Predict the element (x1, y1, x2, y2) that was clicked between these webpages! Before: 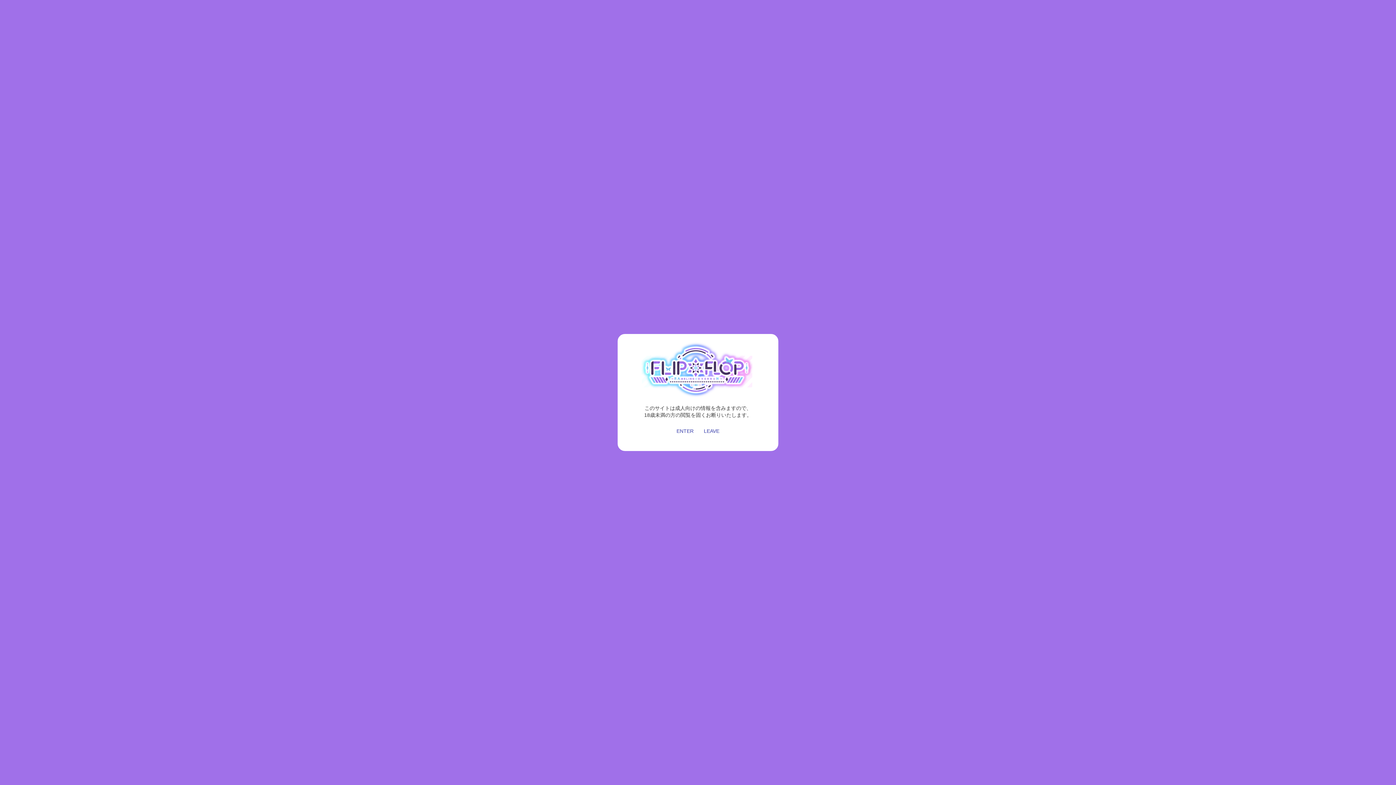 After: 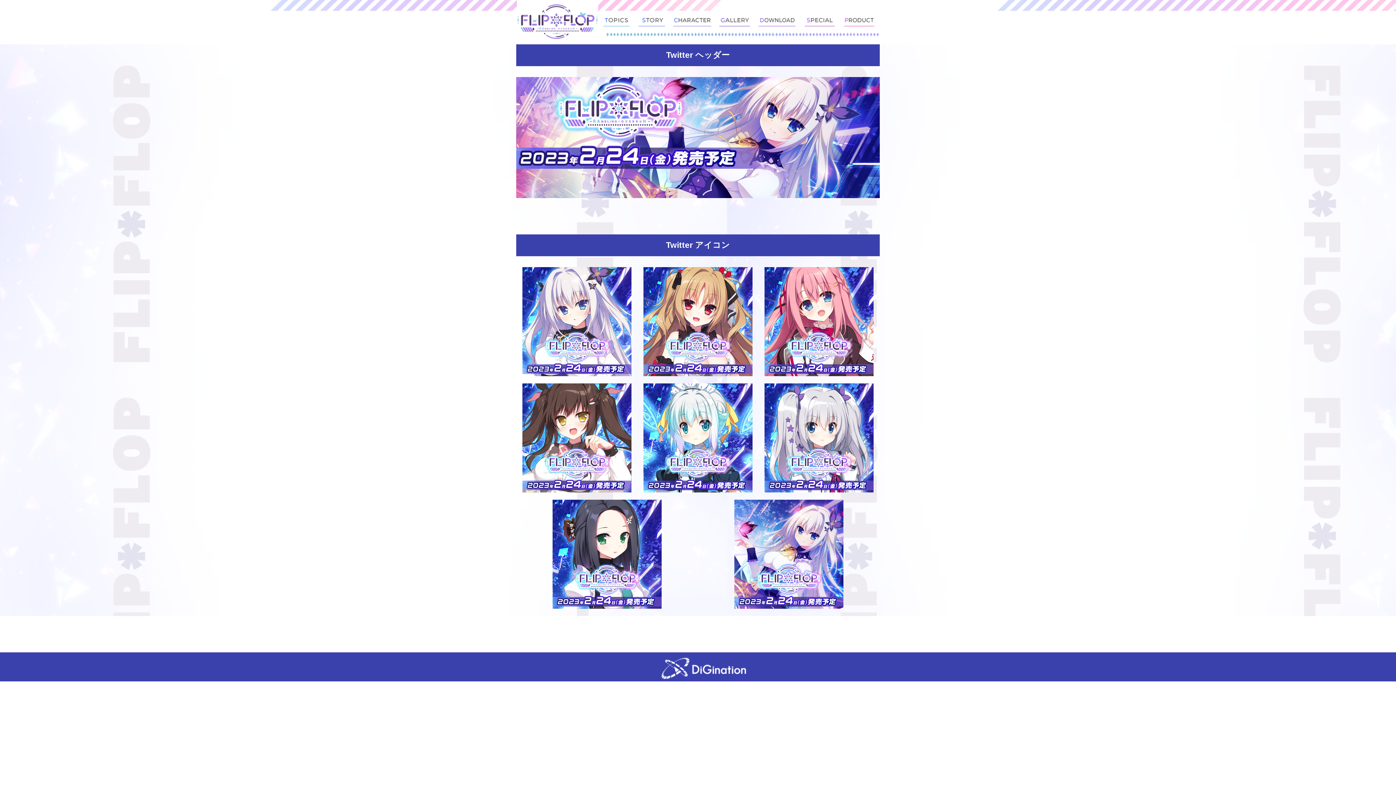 Action: label: ENTER bbox: (676, 428, 693, 434)